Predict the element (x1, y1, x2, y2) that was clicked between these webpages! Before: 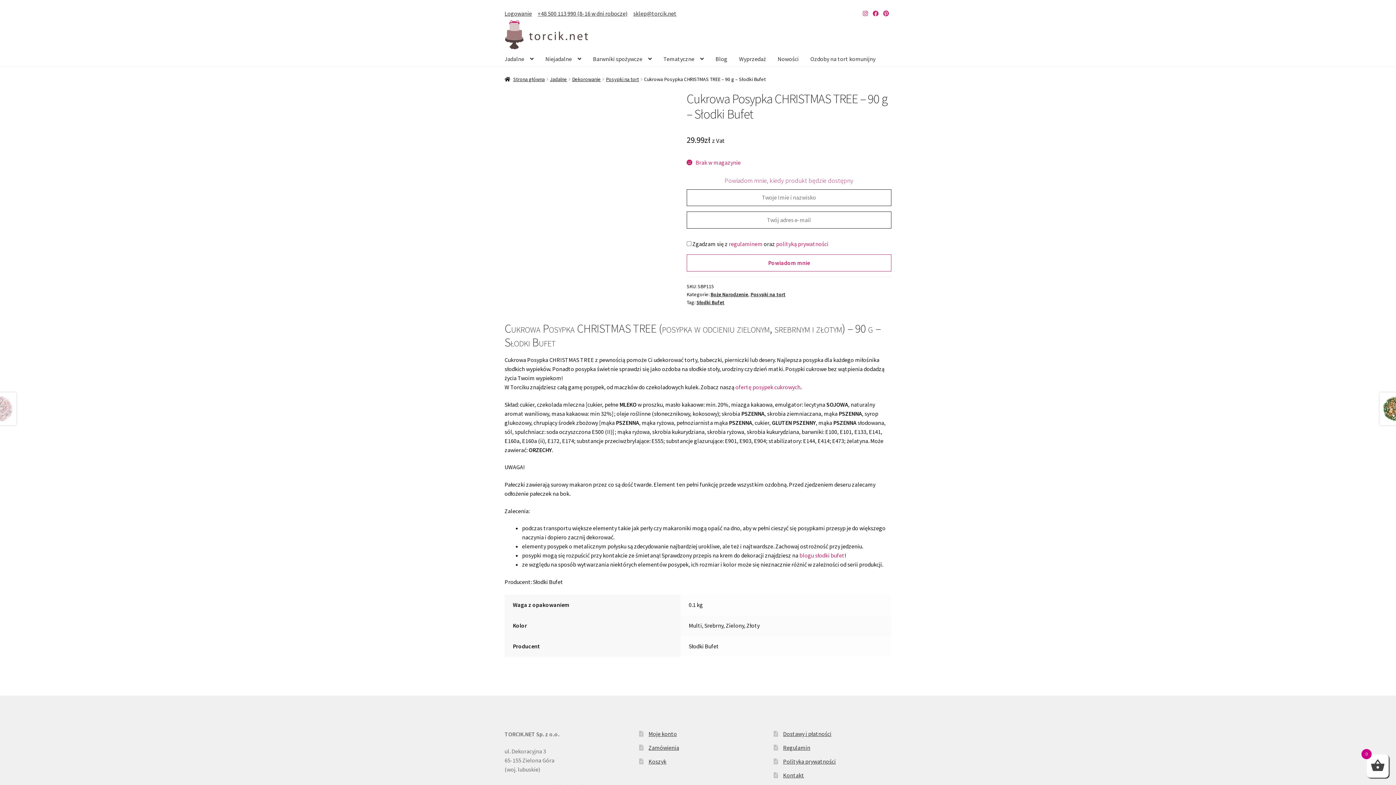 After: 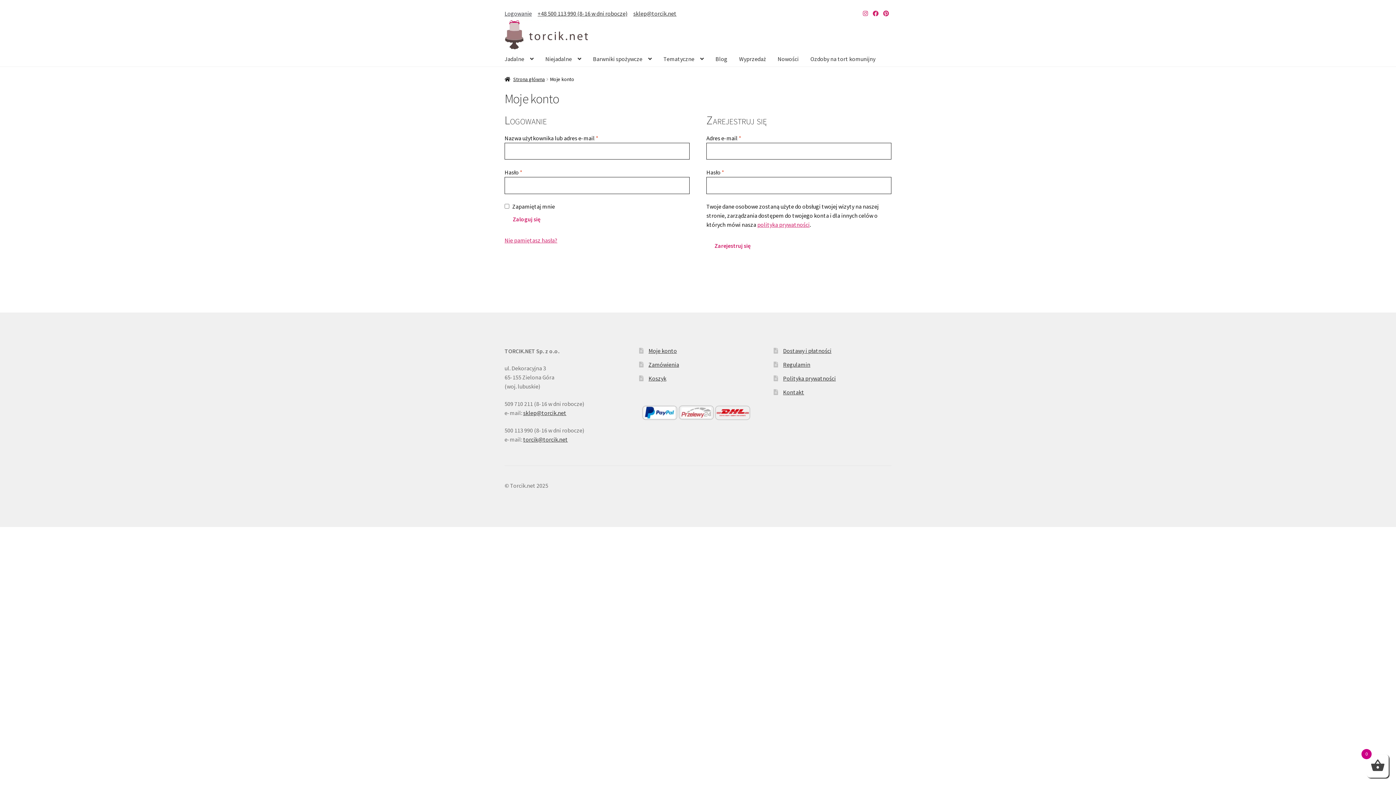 Action: label: Logowanie bbox: (504, 9, 532, 17)